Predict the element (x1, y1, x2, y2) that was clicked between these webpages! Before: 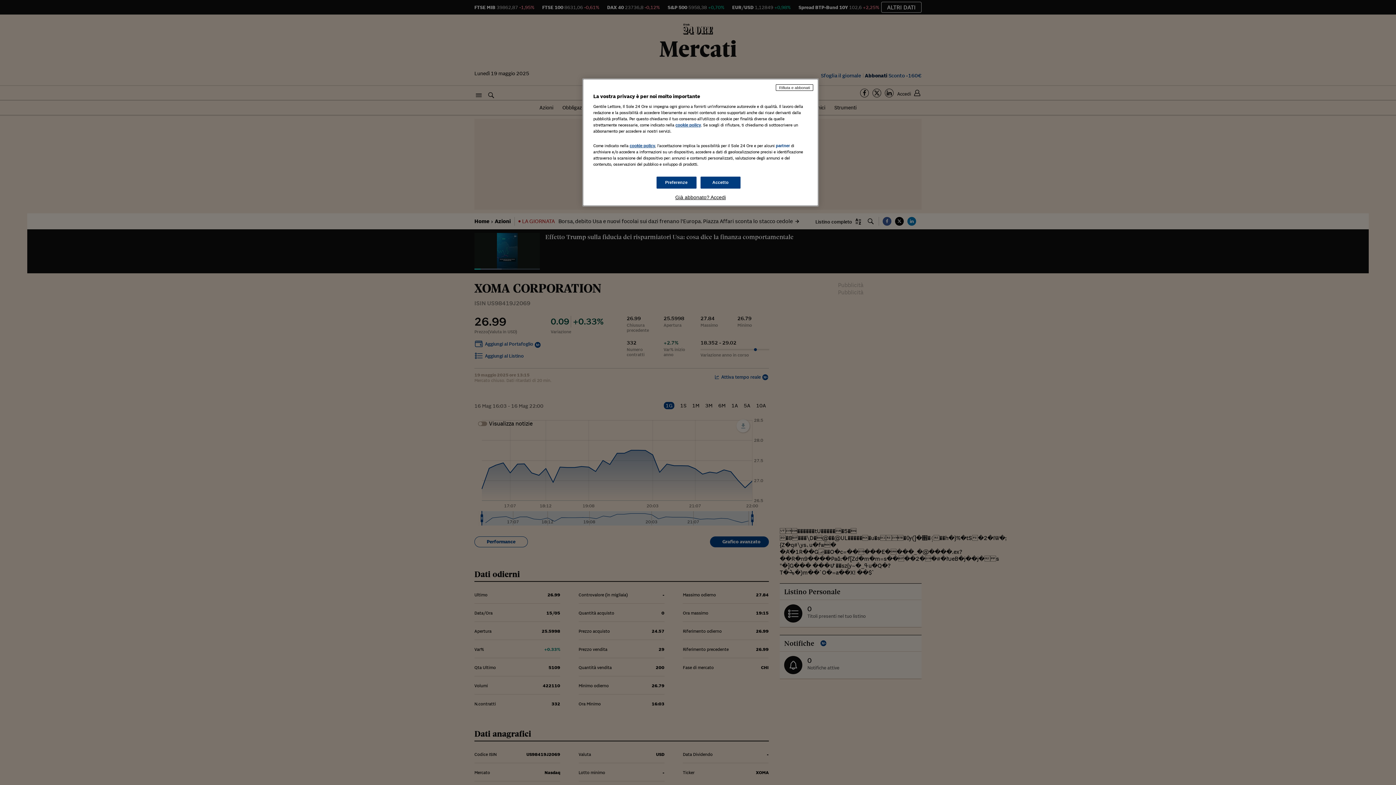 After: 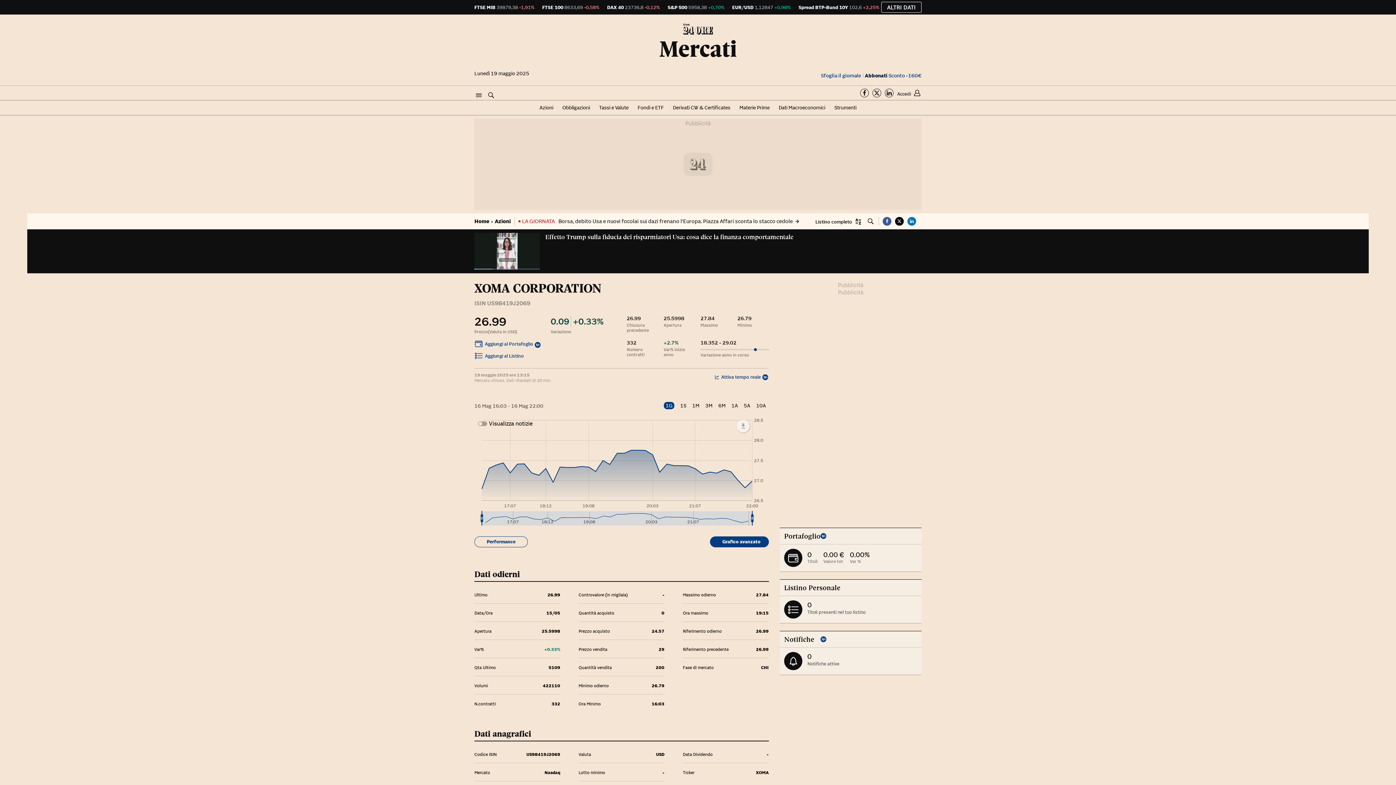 Action: label: Accetto bbox: (700, 176, 740, 188)